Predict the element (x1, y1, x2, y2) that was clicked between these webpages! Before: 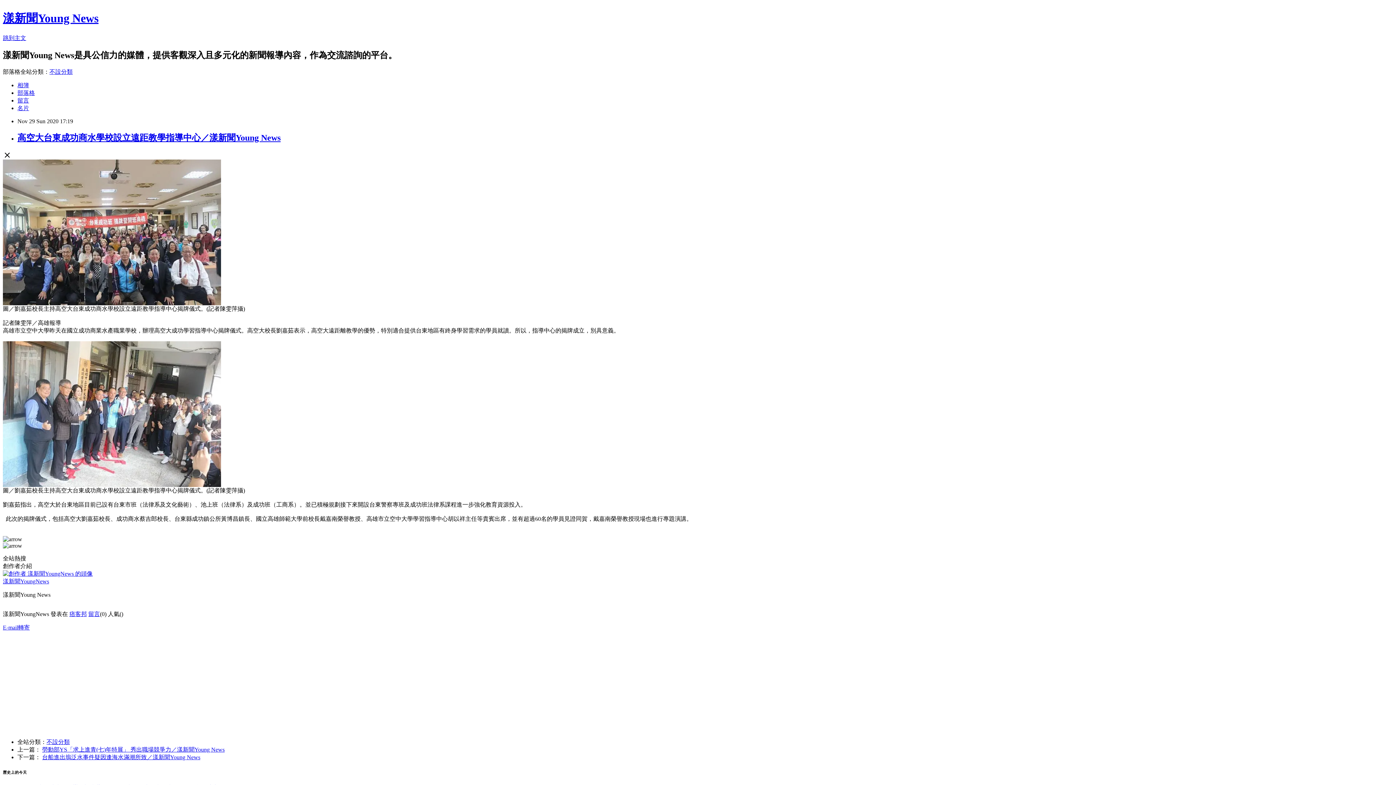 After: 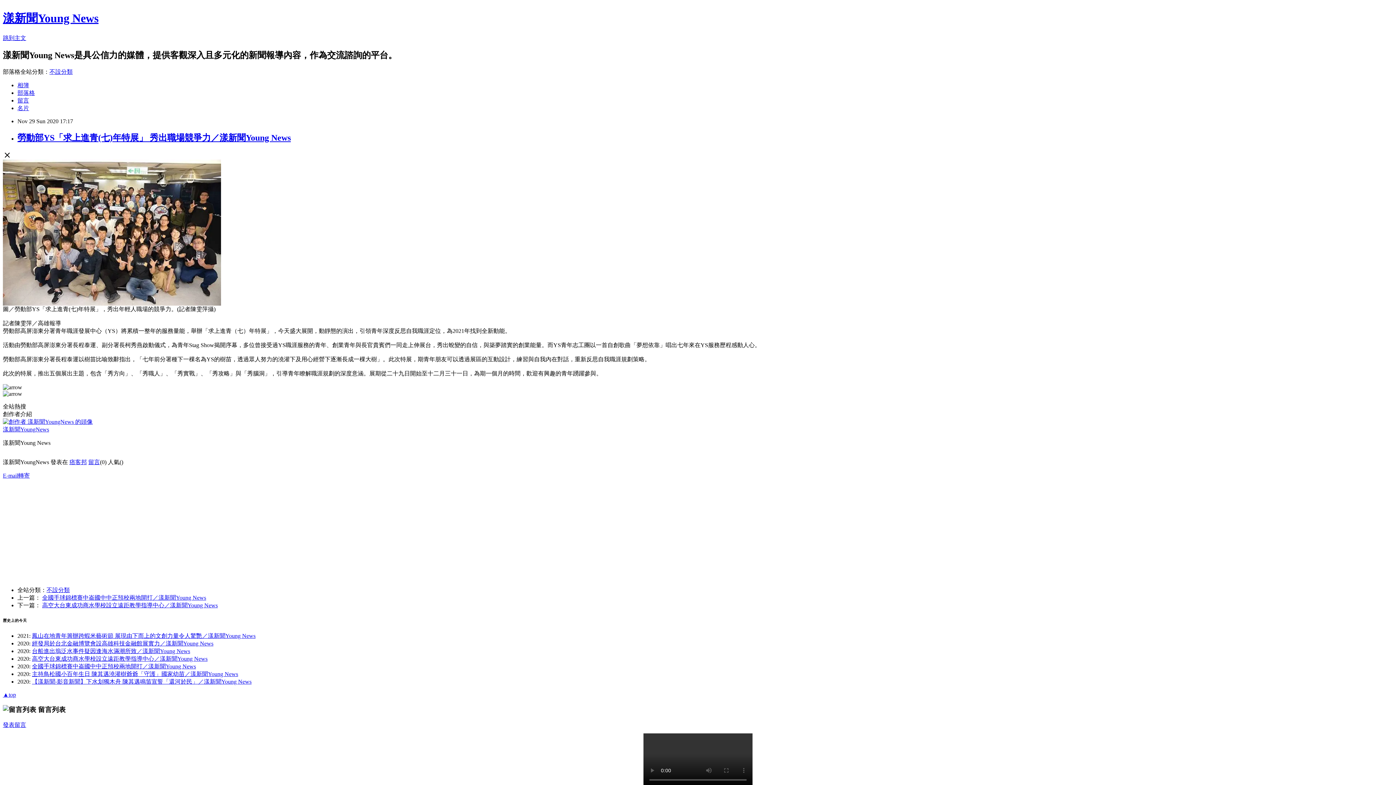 Action: label: 勞動部YS「求上進青(七)年特展」 秀出職場競爭力／漾新聞Young News bbox: (42, 746, 224, 752)